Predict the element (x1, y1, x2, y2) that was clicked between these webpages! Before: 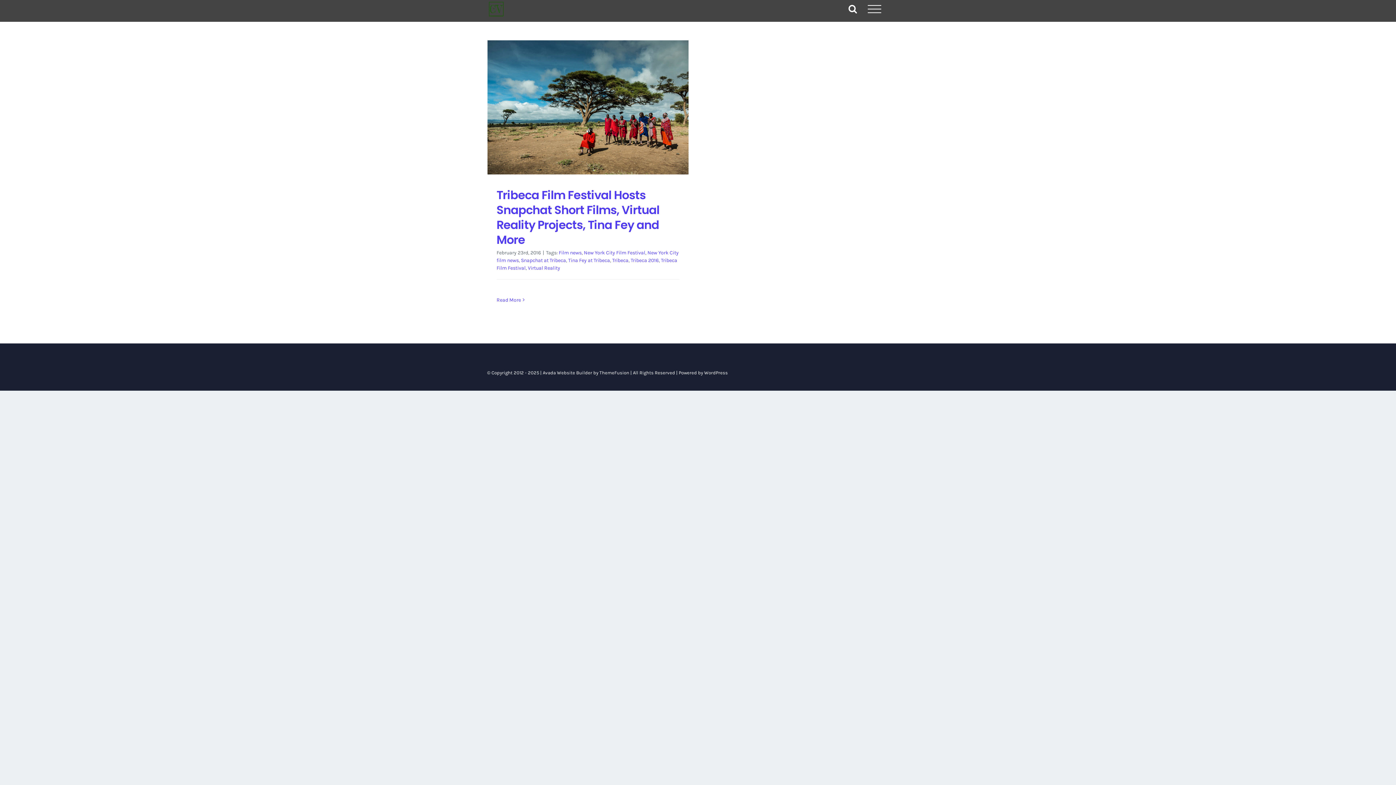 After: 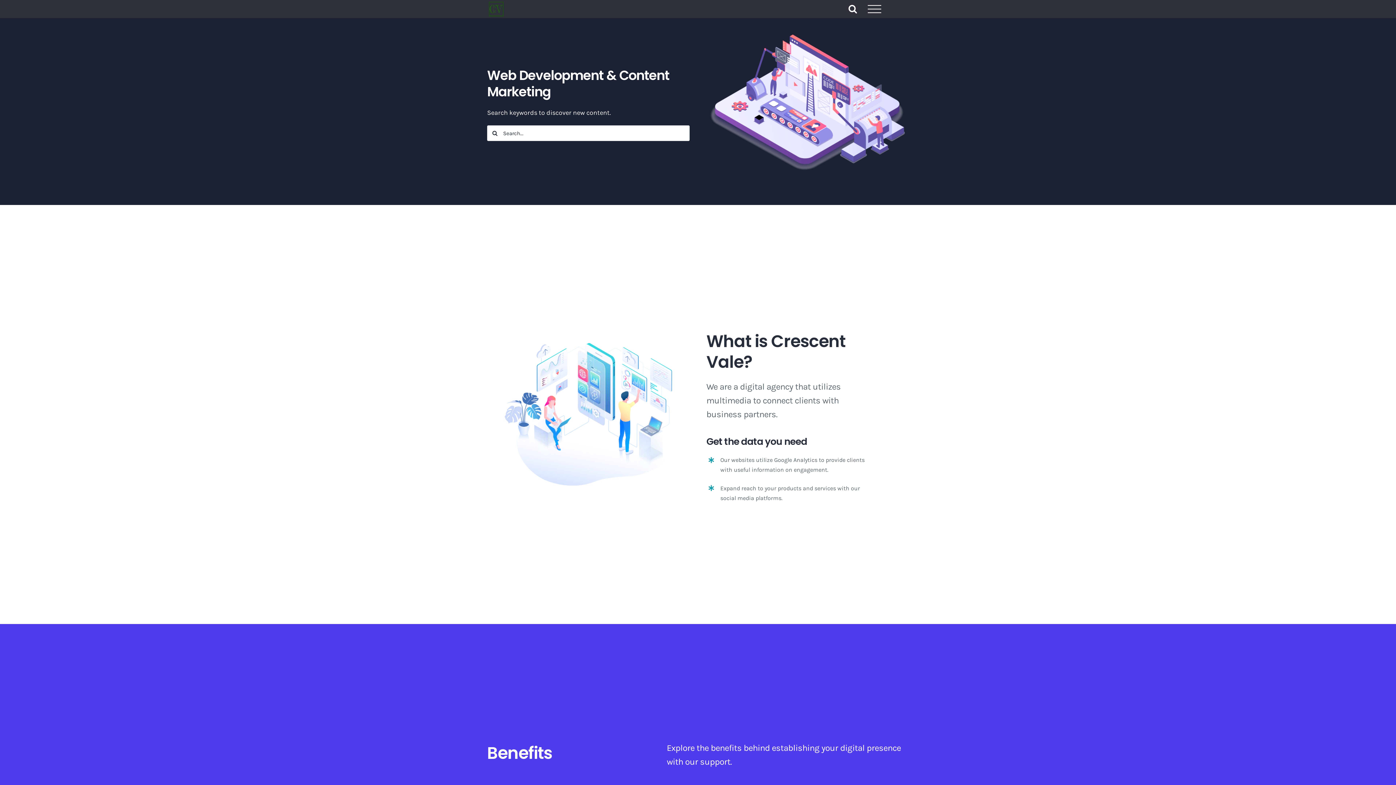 Action: bbox: (489, 1, 503, 16)